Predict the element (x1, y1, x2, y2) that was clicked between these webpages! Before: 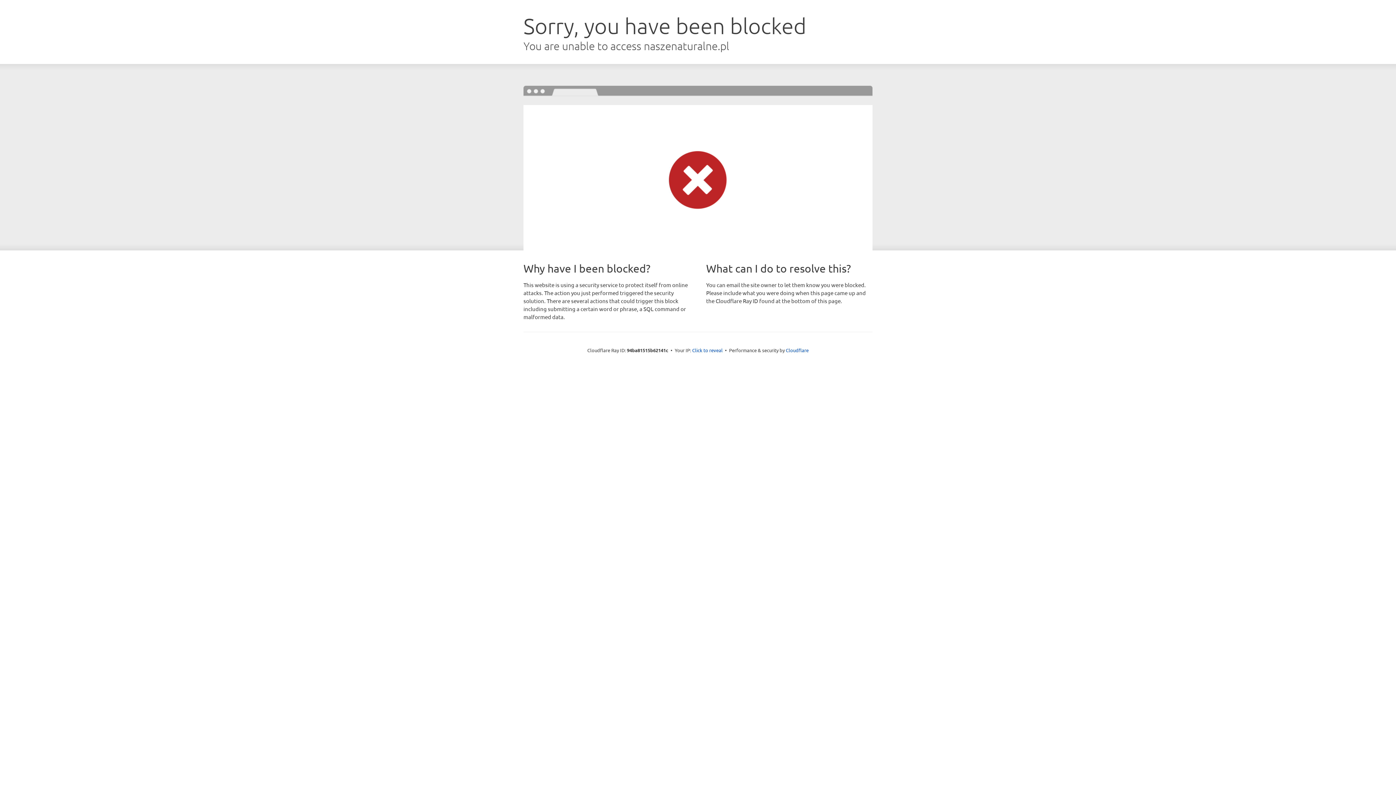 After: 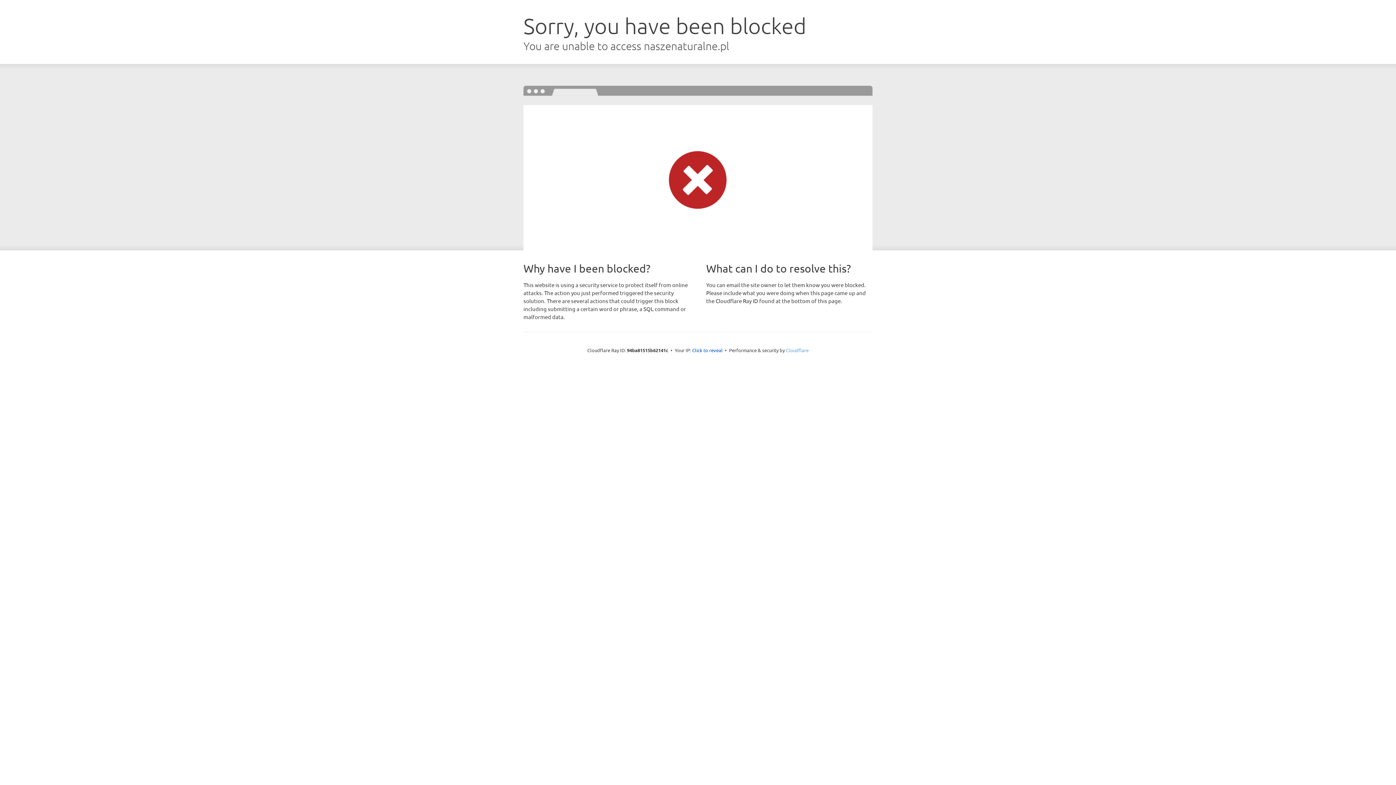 Action: bbox: (786, 347, 808, 353) label: Cloudflare